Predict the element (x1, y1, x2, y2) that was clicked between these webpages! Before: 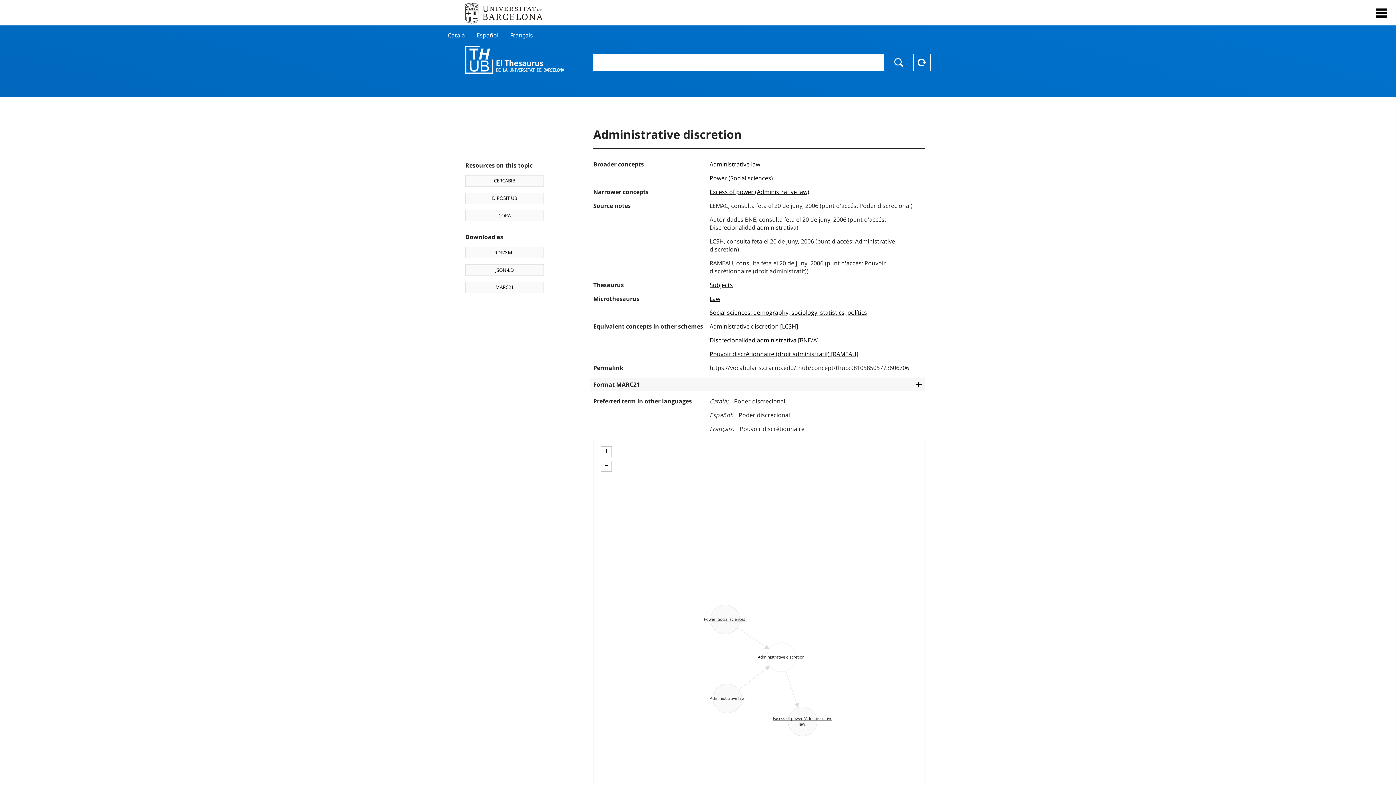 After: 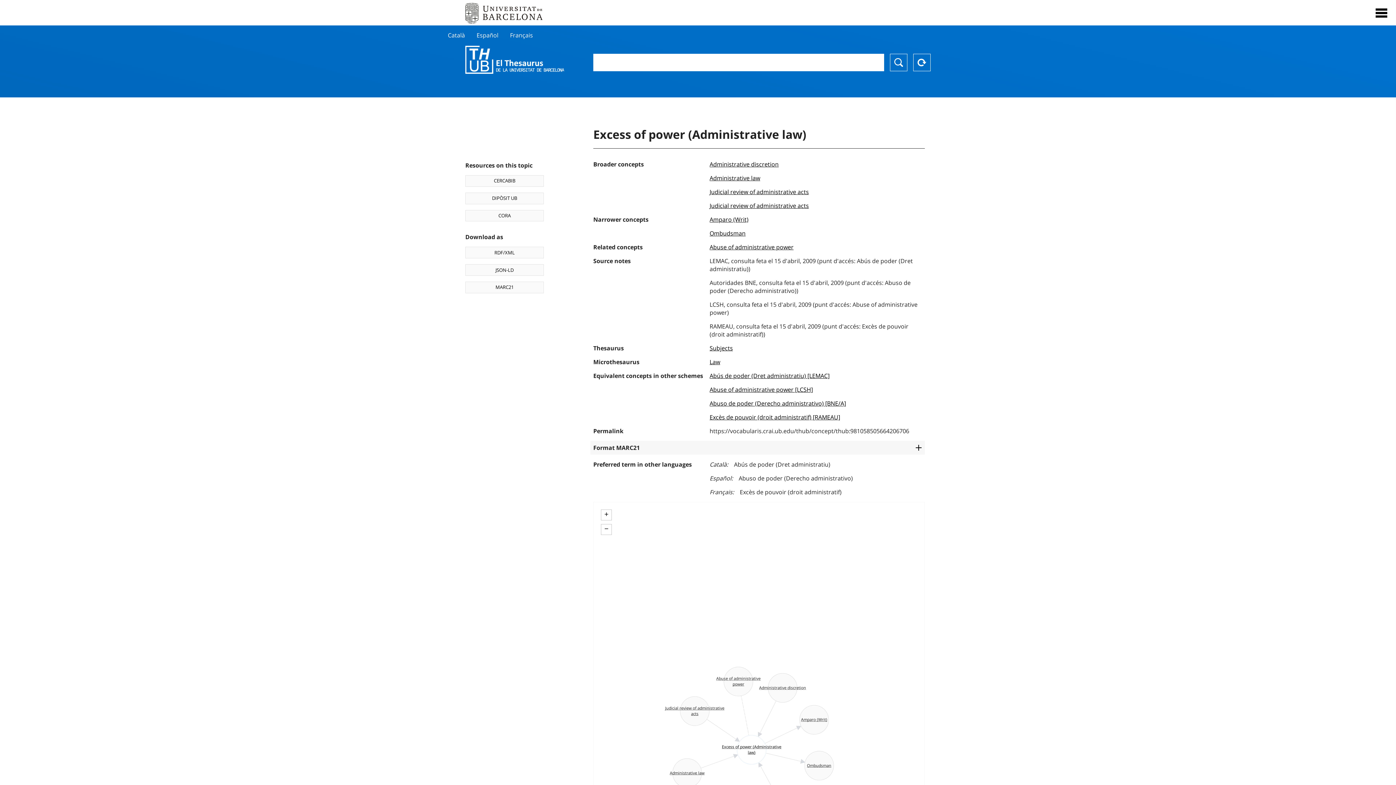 Action: label: Excess of power (Administrative law) bbox: (709, 188, 809, 196)